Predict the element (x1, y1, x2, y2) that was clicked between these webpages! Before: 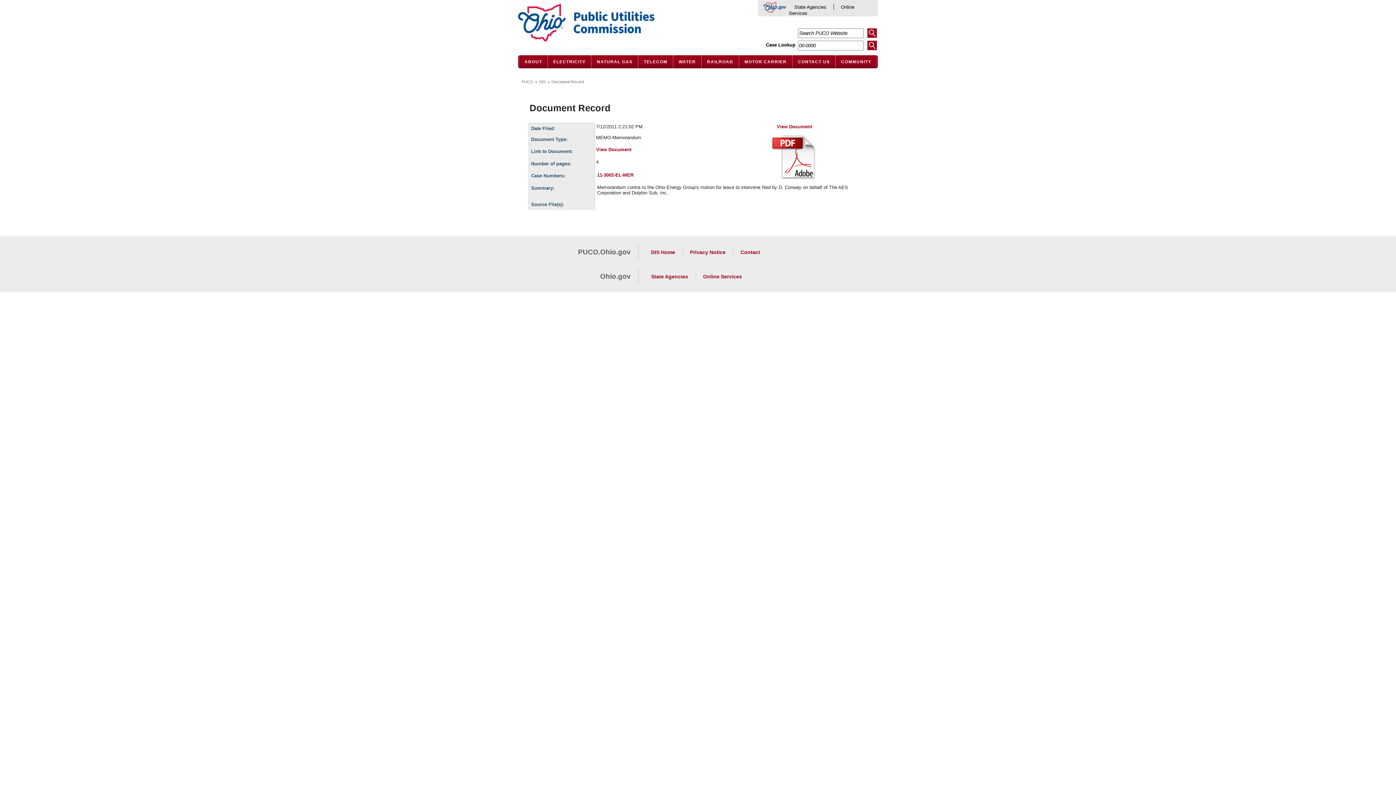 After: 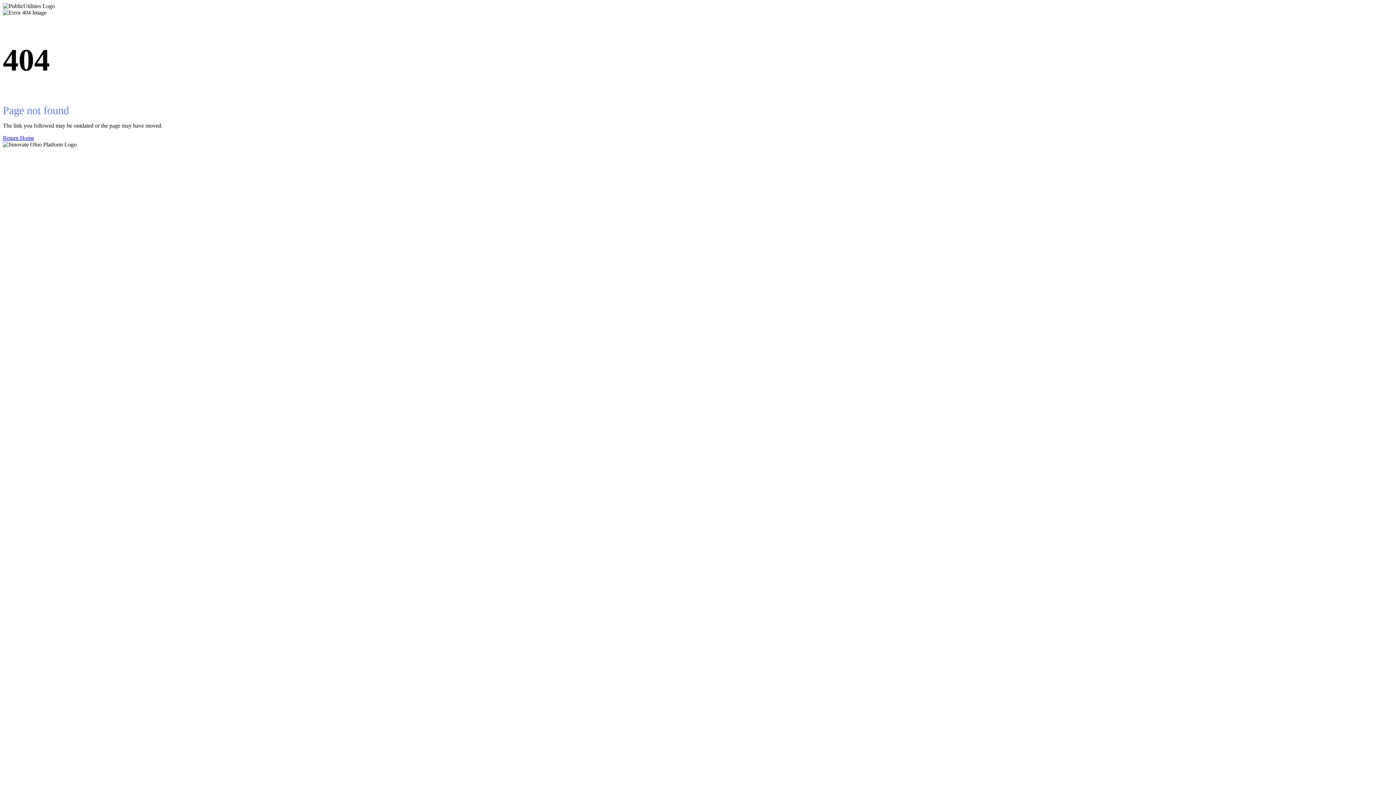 Action: bbox: (739, 55, 792, 68) label: MOTOR CARRIER